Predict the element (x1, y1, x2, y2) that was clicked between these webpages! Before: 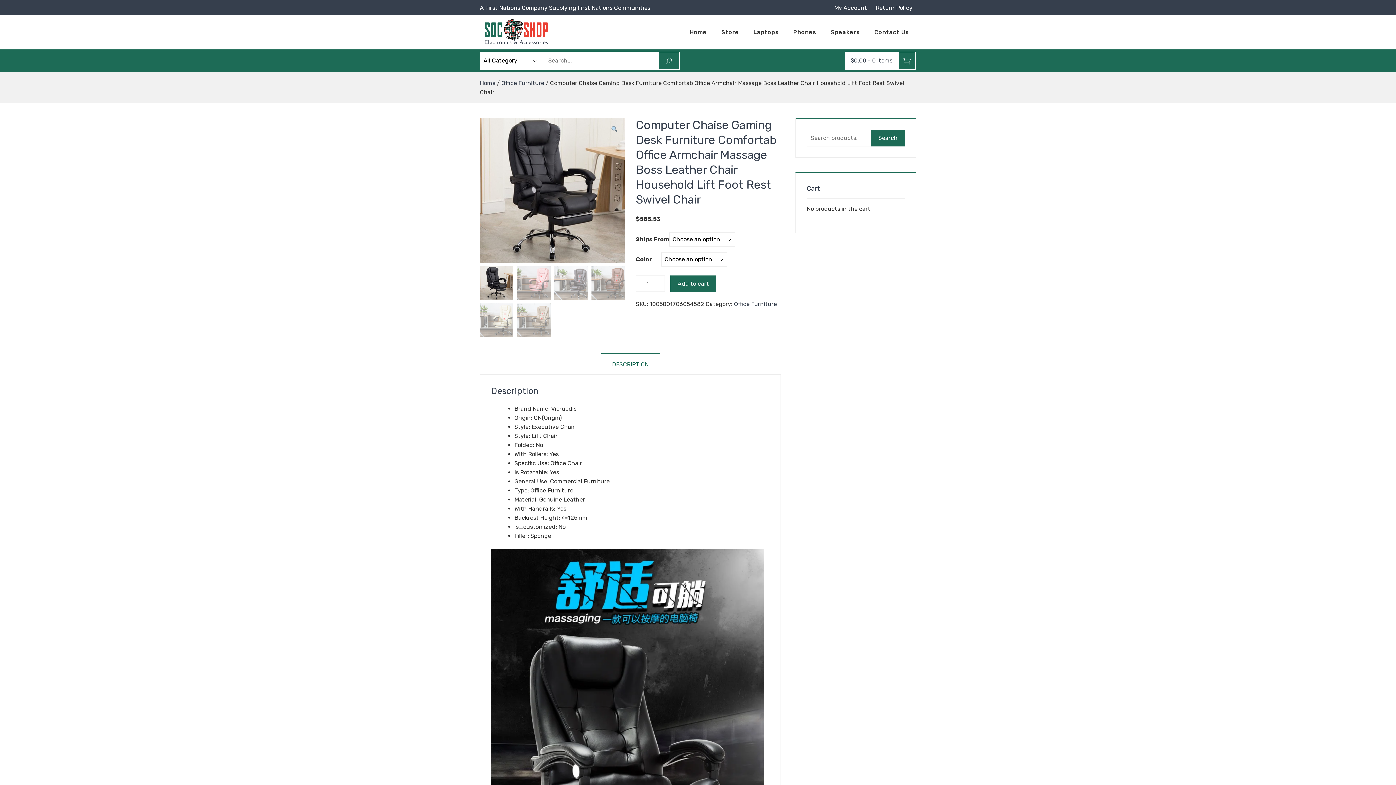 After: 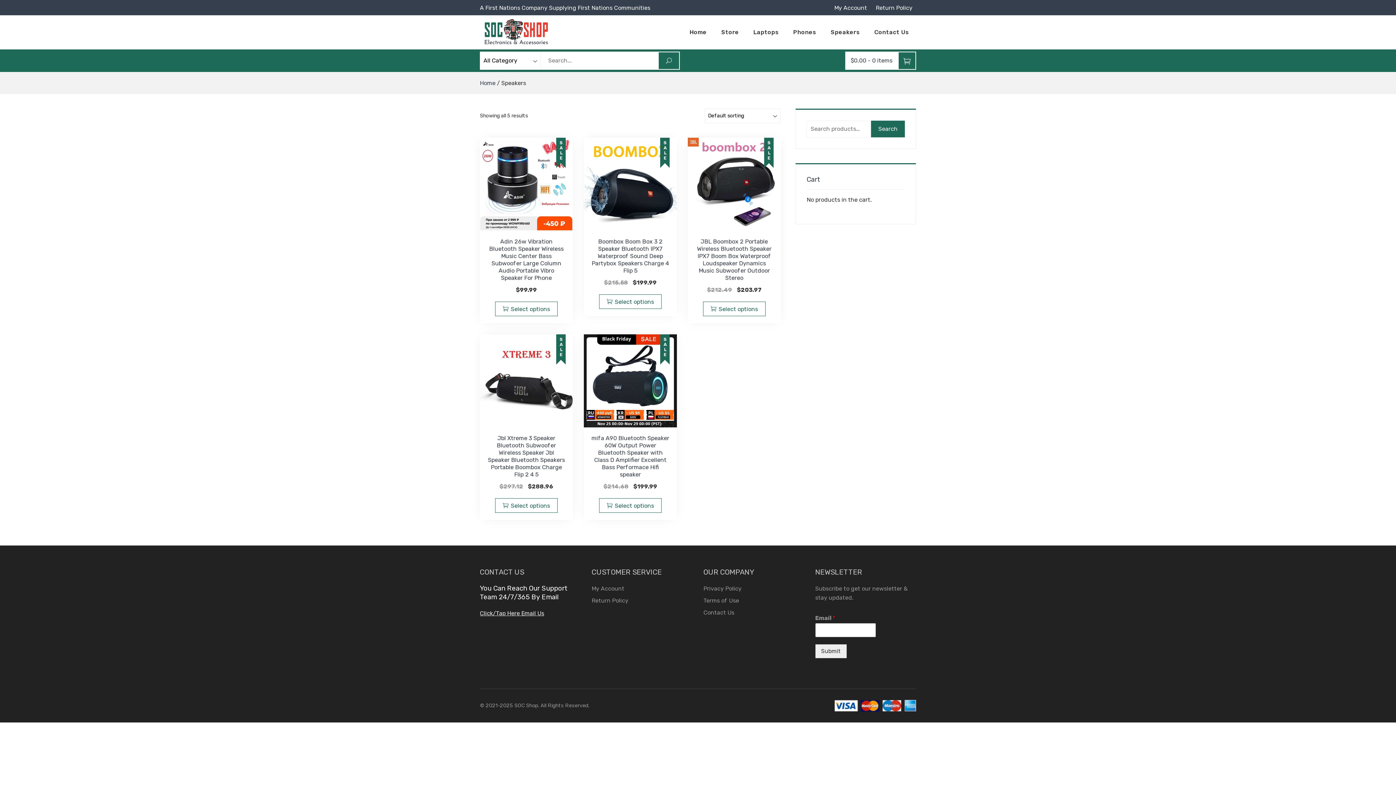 Action: bbox: (823, 24, 867, 39) label: Speakers